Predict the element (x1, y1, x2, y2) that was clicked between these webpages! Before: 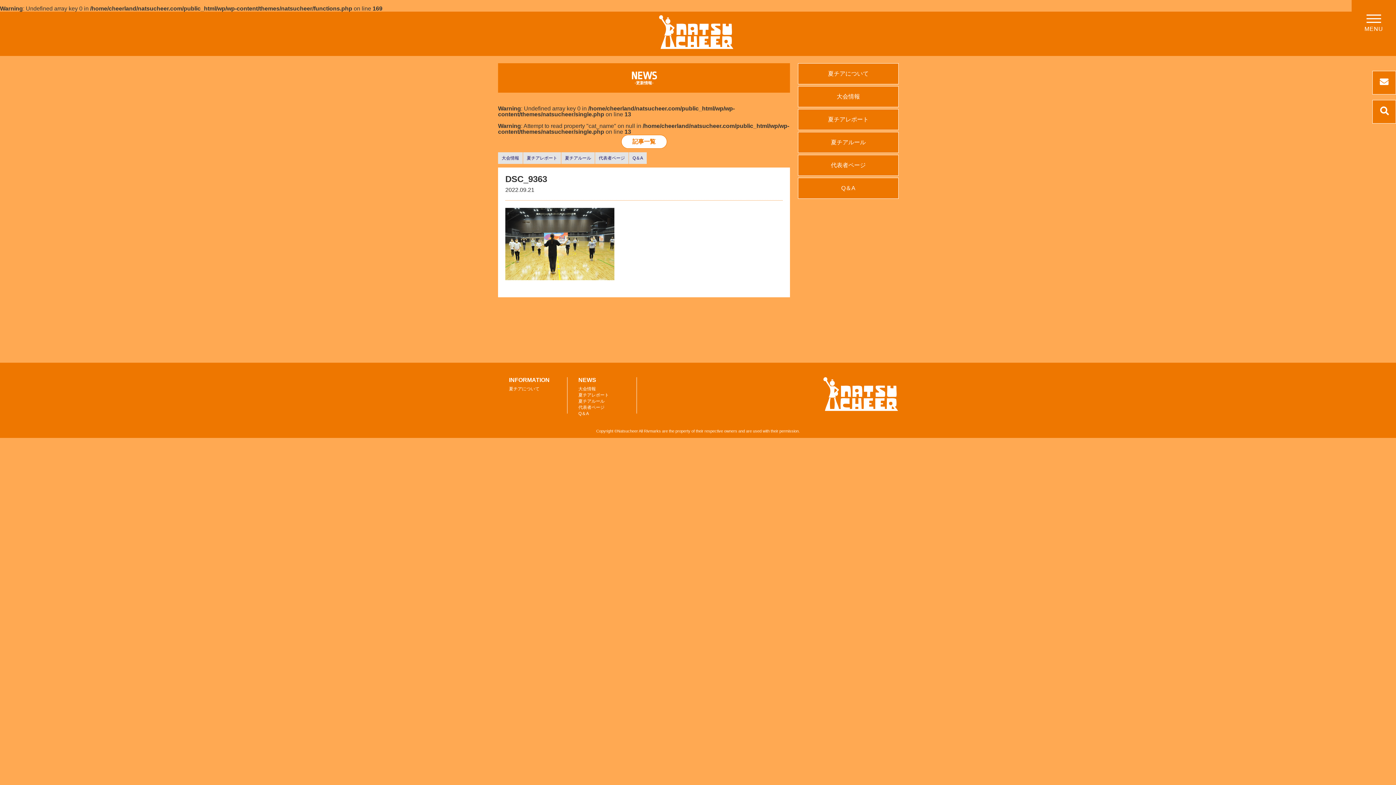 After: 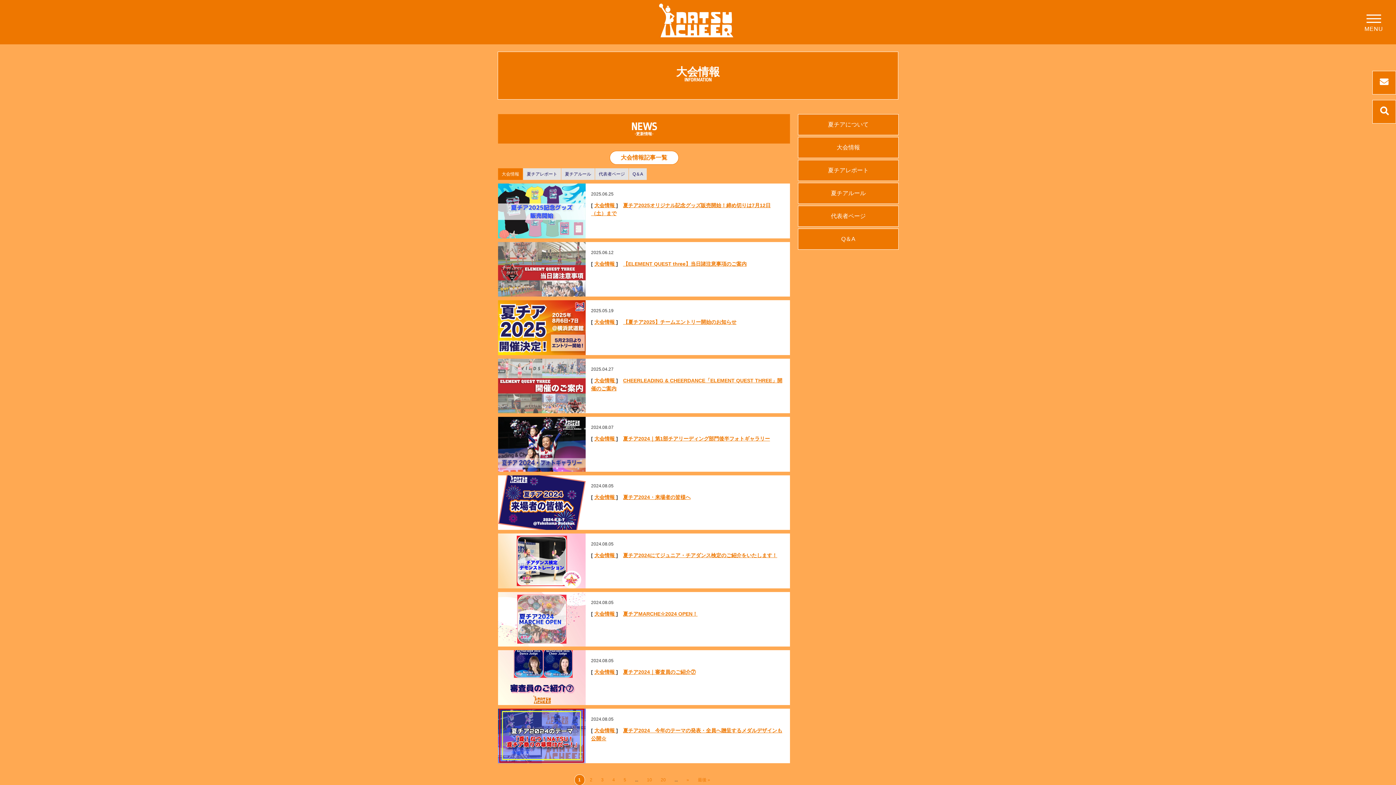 Action: bbox: (498, 152, 522, 164) label: 大会情報